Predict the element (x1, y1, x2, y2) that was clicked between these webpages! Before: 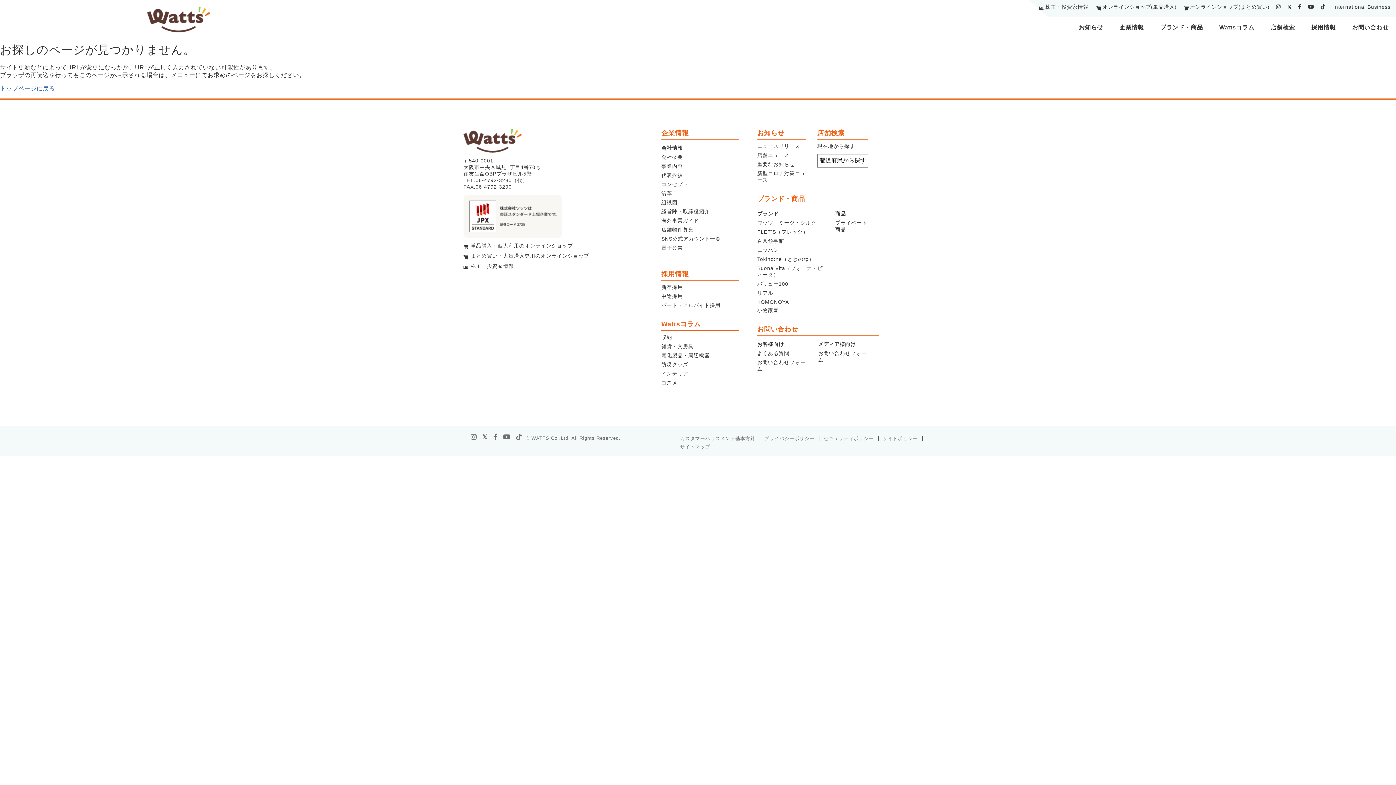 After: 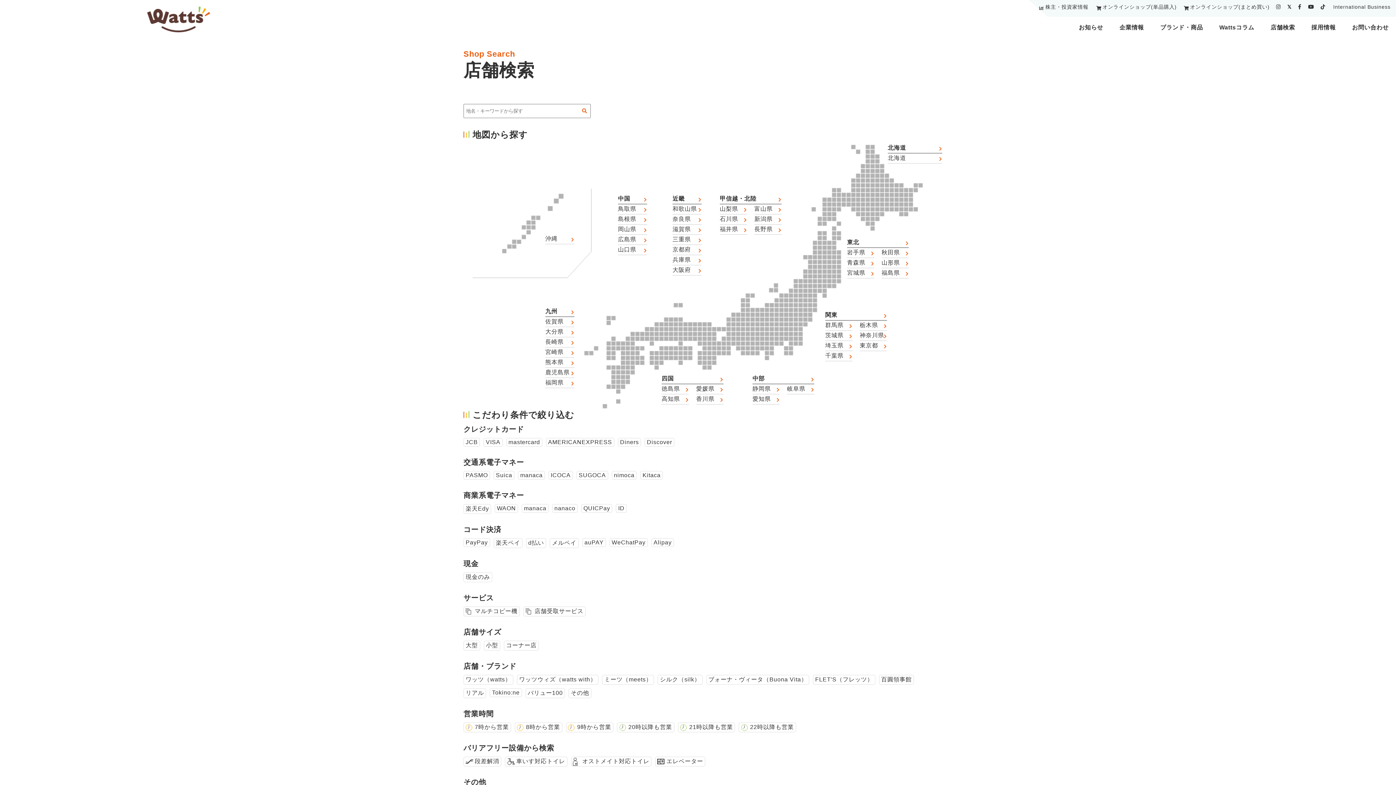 Action: label: 店舗検索 bbox: (817, 129, 844, 136)